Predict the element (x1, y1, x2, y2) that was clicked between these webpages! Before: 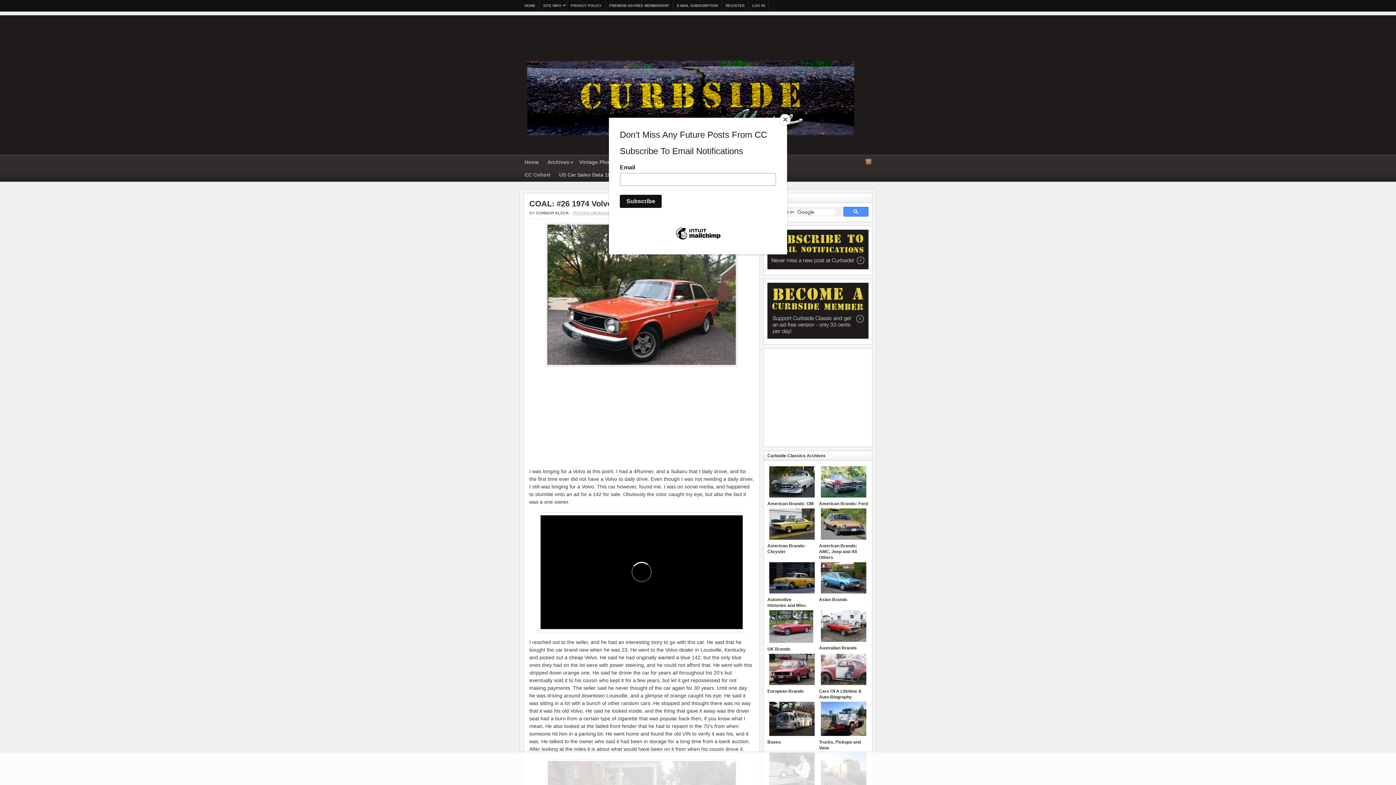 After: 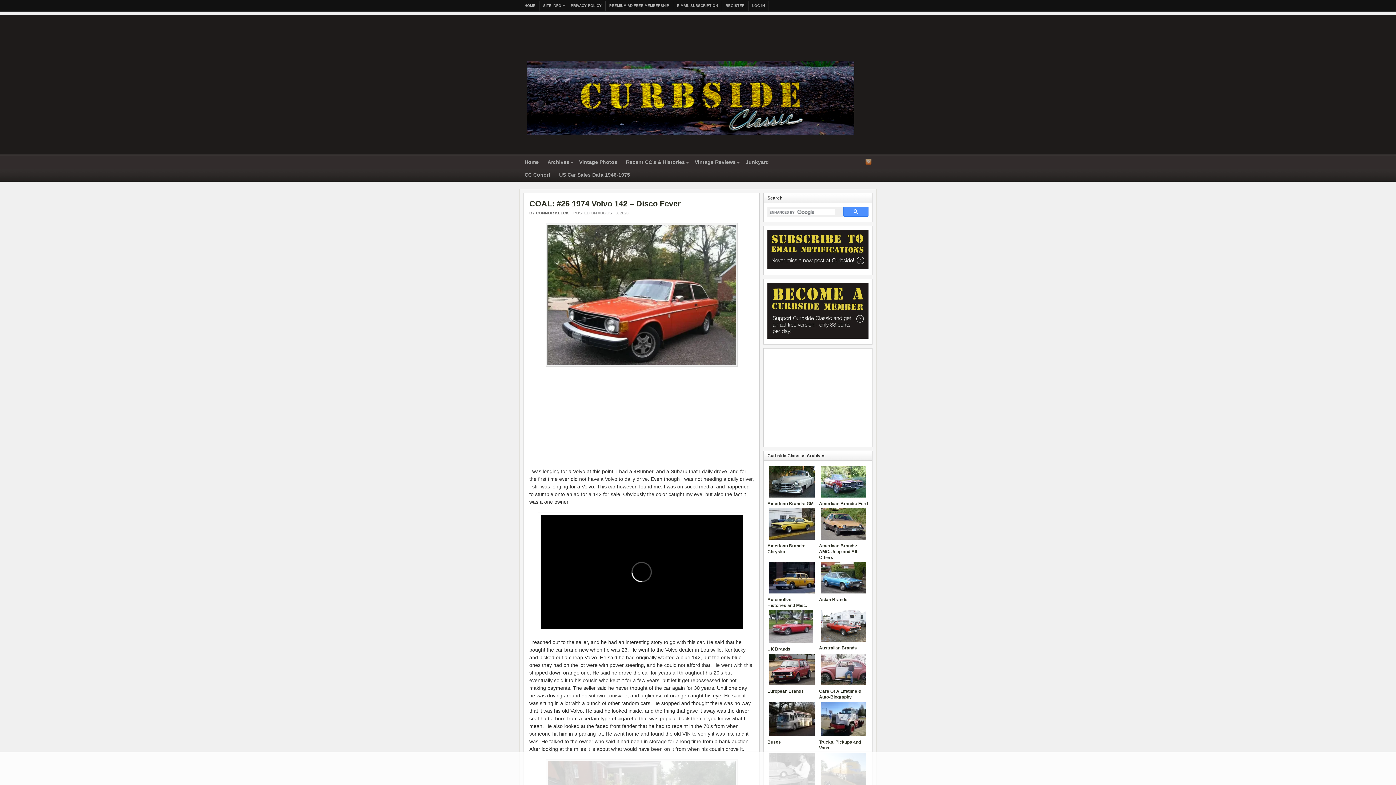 Action: label: Close bbox: (780, 114, 790, 125)